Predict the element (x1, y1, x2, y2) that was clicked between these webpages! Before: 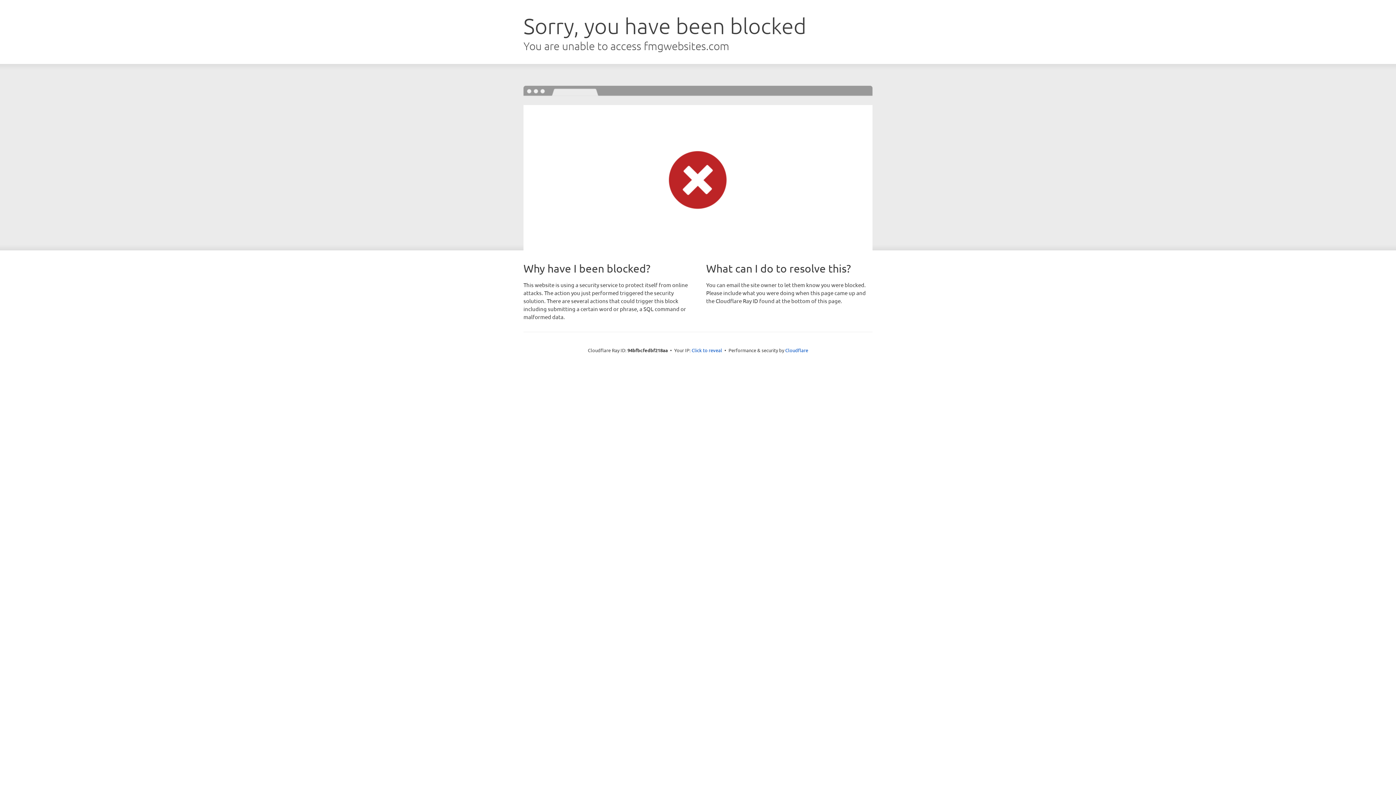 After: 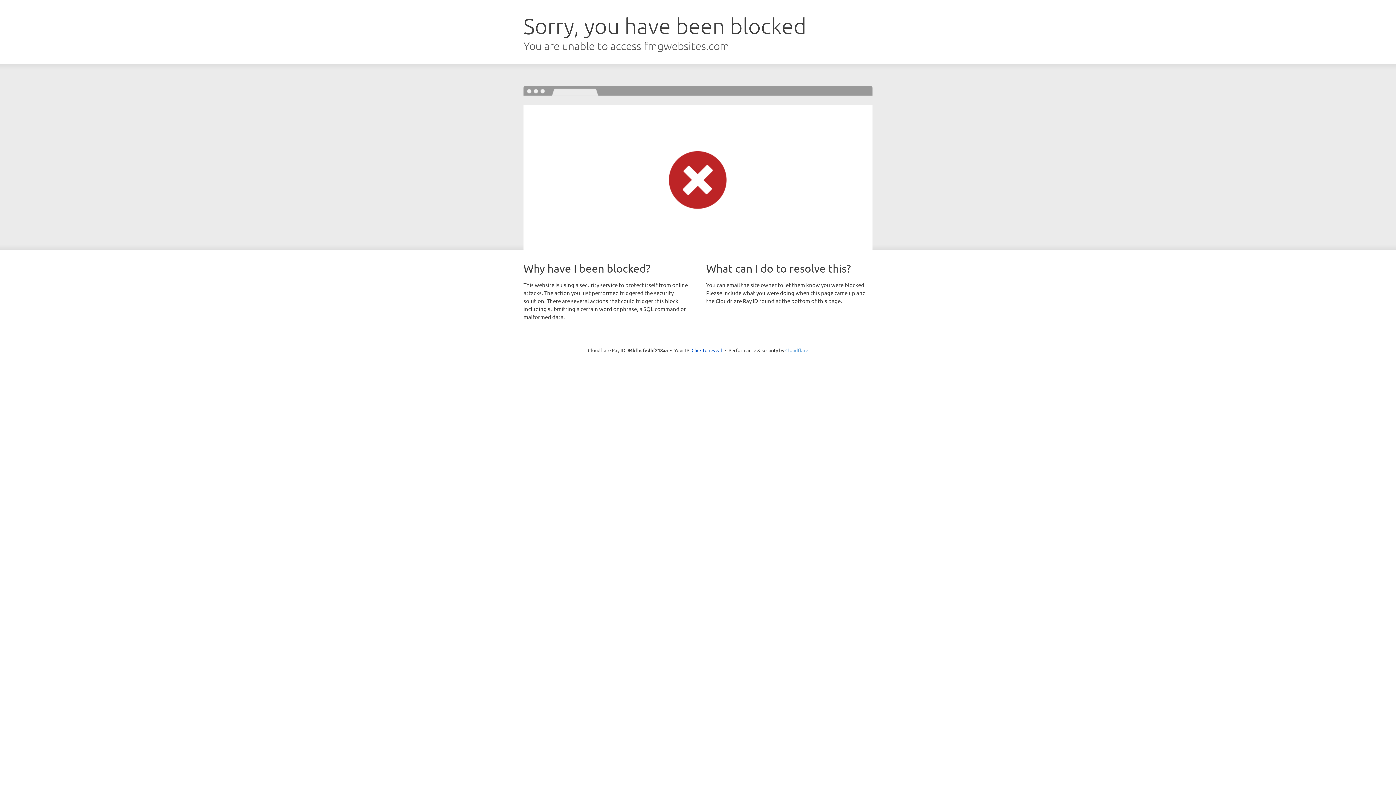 Action: bbox: (785, 347, 808, 353) label: Cloudflare